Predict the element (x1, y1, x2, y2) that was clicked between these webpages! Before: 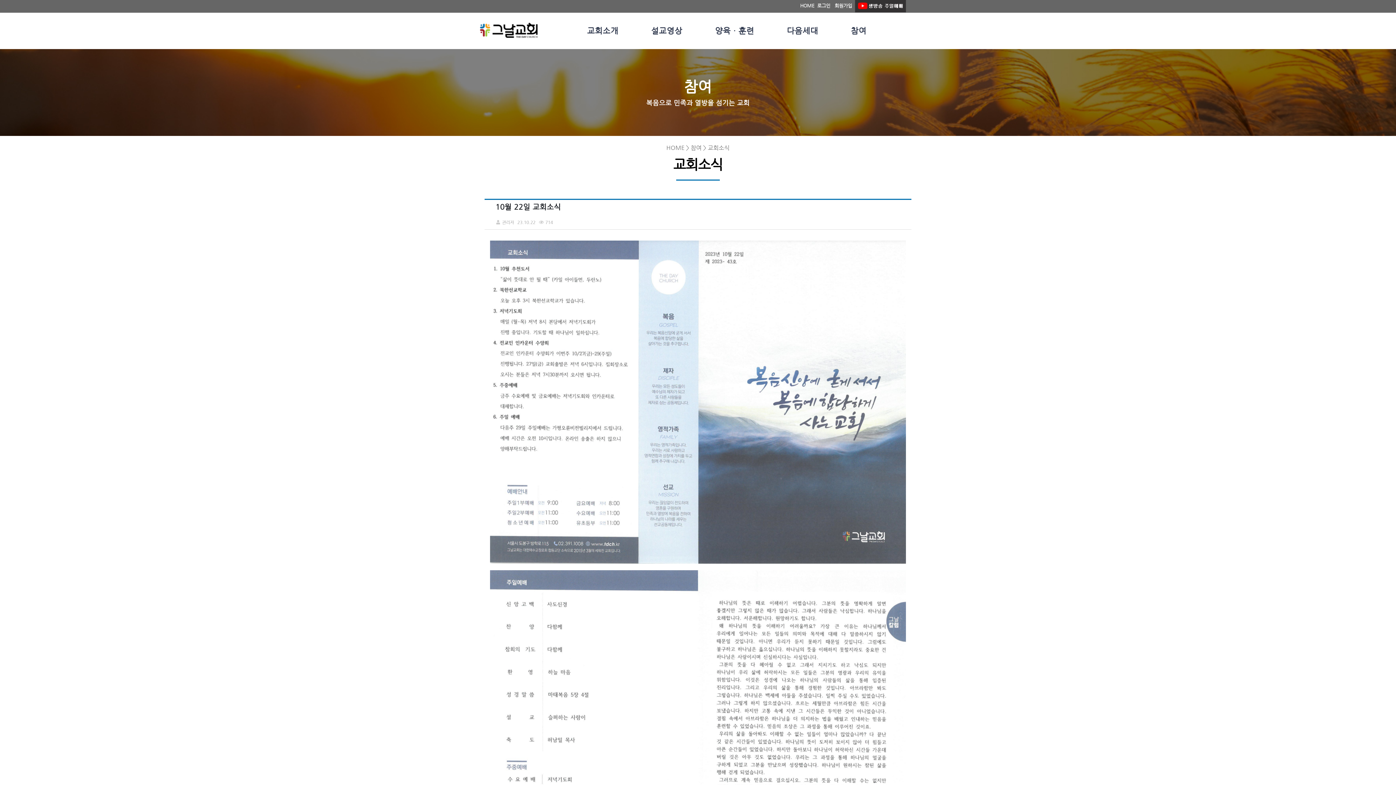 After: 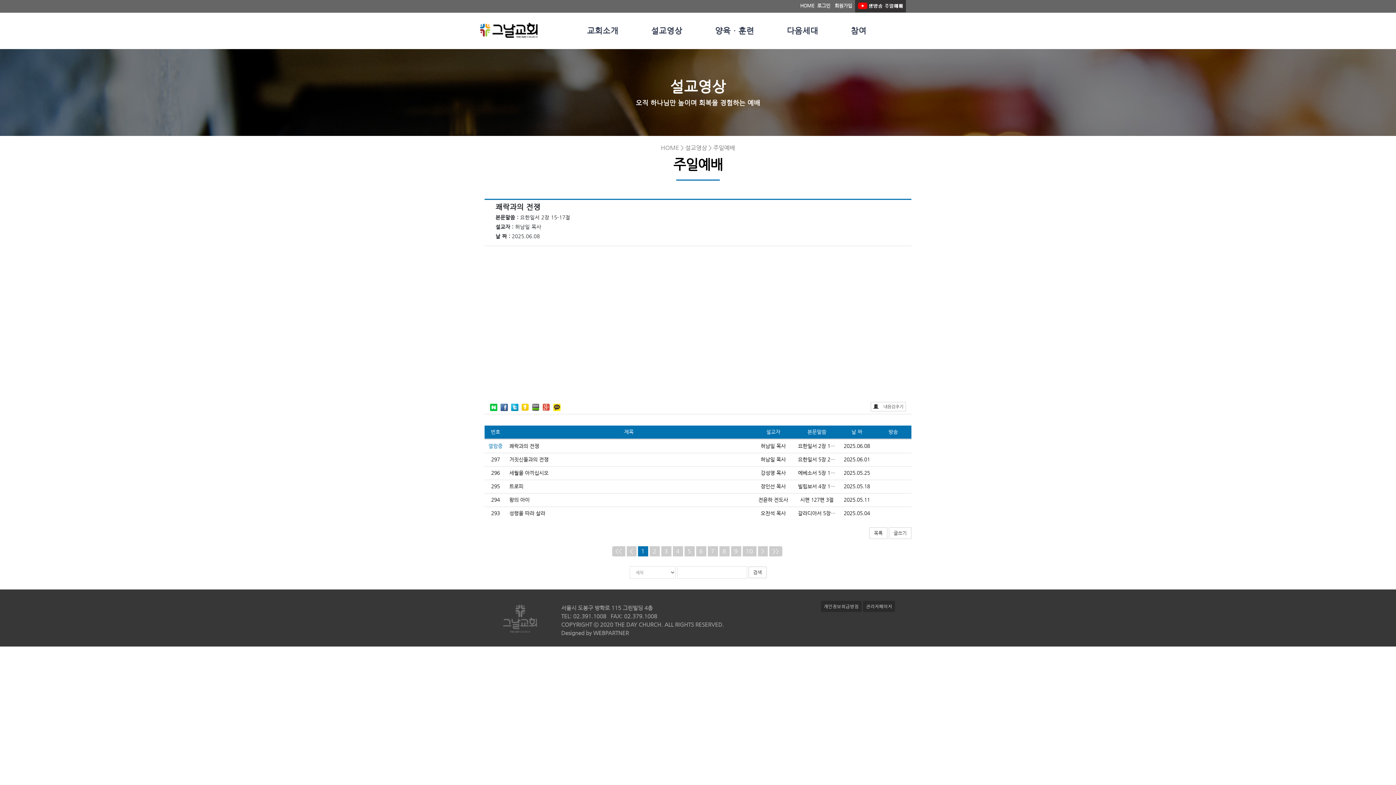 Action: label: 설교영상 bbox: (634, 20, 698, 42)